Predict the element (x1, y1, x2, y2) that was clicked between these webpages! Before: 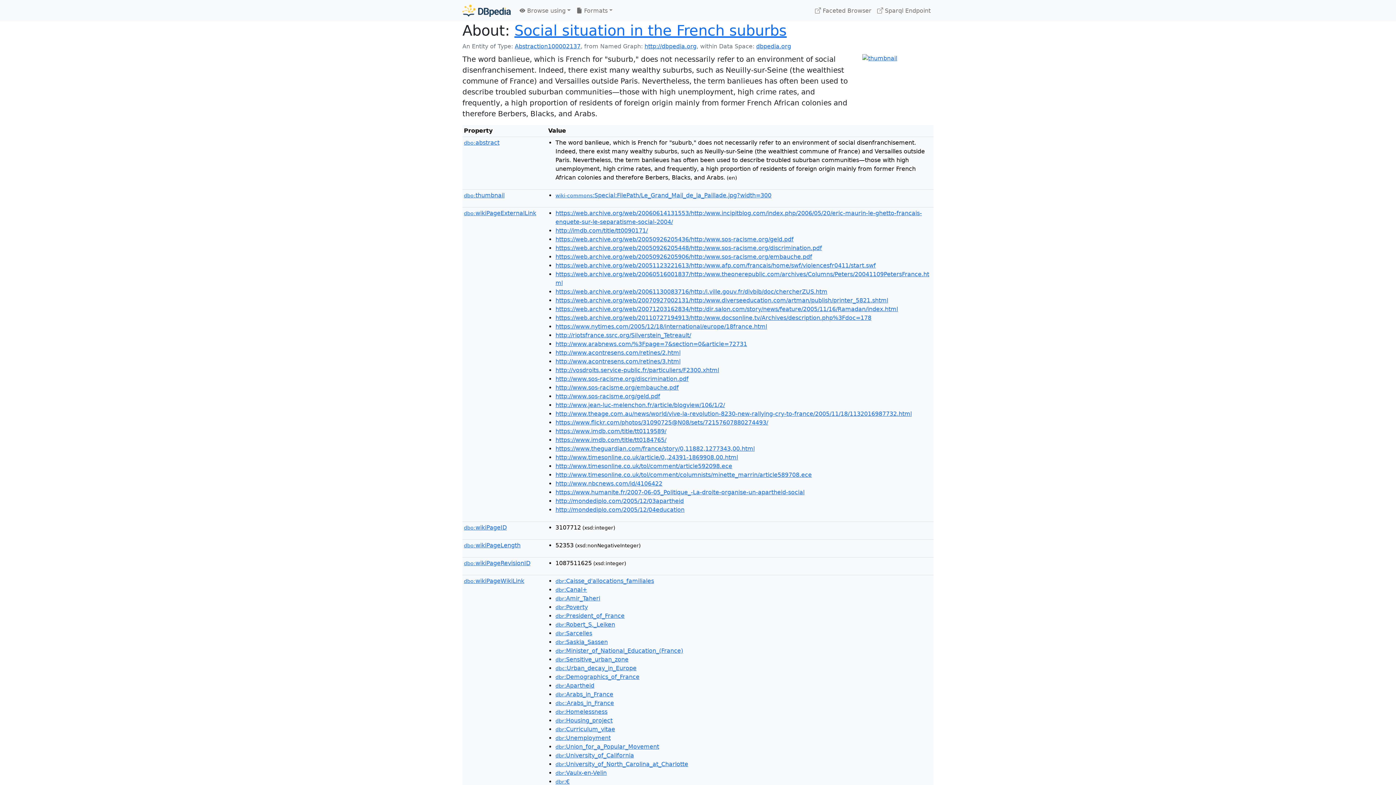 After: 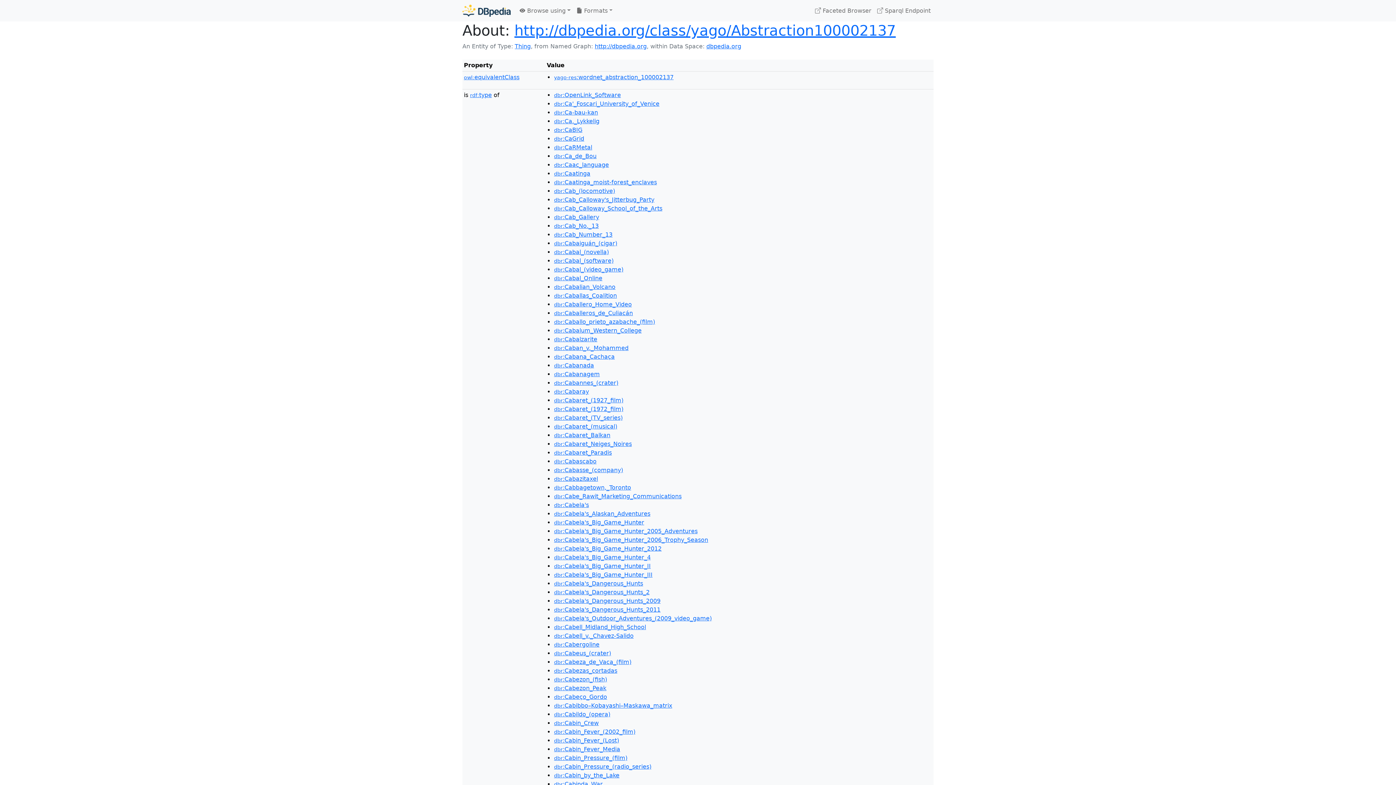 Action: bbox: (514, 42, 580, 49) label: Abstraction100002137